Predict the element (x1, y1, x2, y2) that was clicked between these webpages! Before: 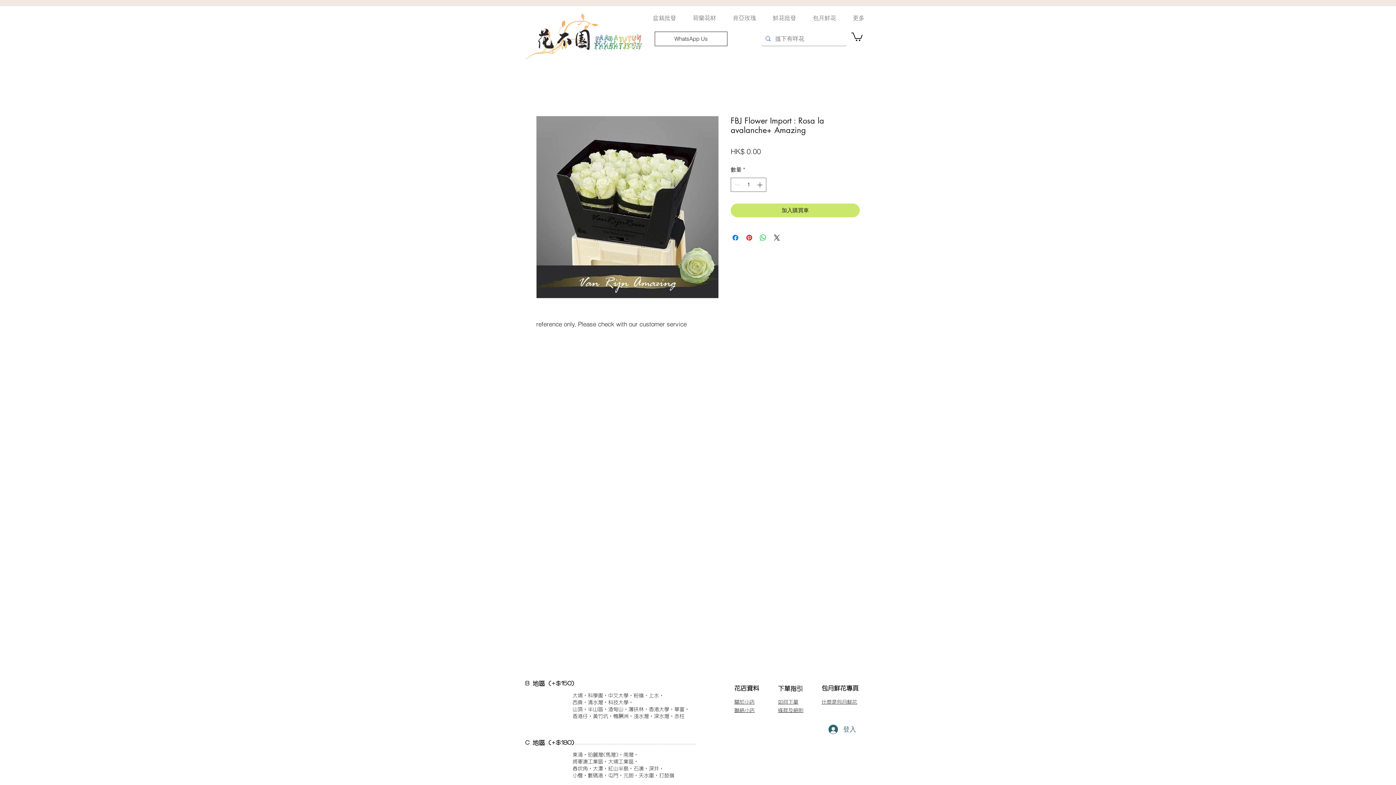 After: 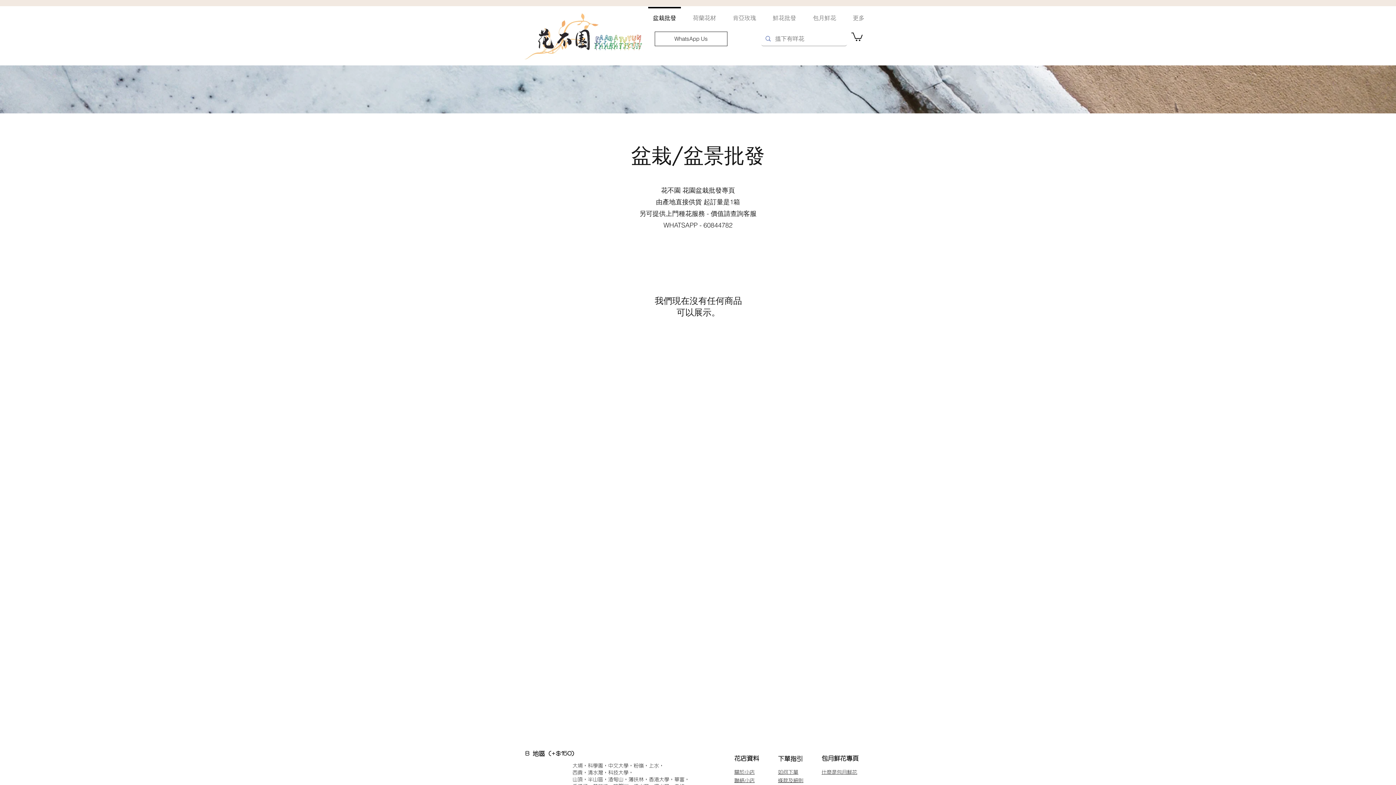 Action: label: 盆栽批發 bbox: (644, 6, 684, 21)